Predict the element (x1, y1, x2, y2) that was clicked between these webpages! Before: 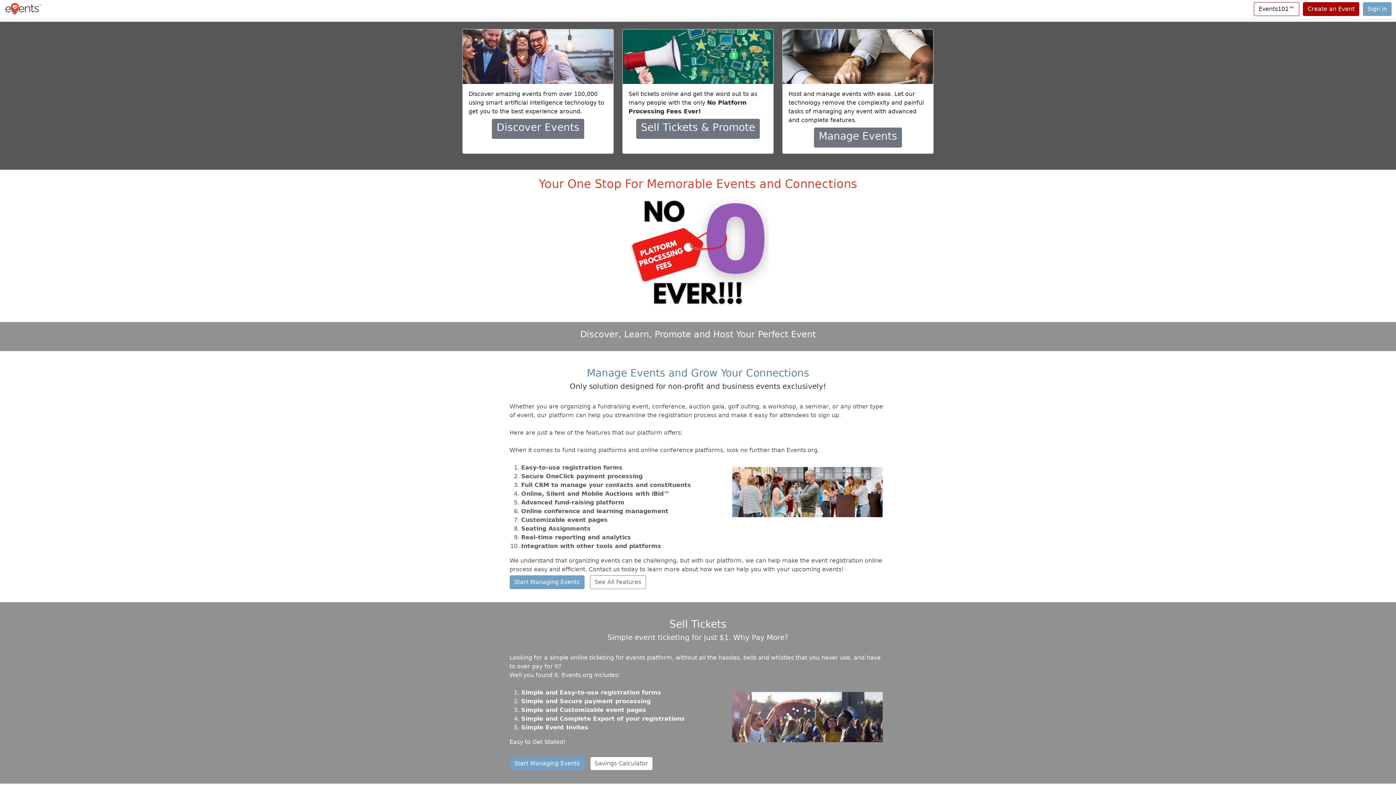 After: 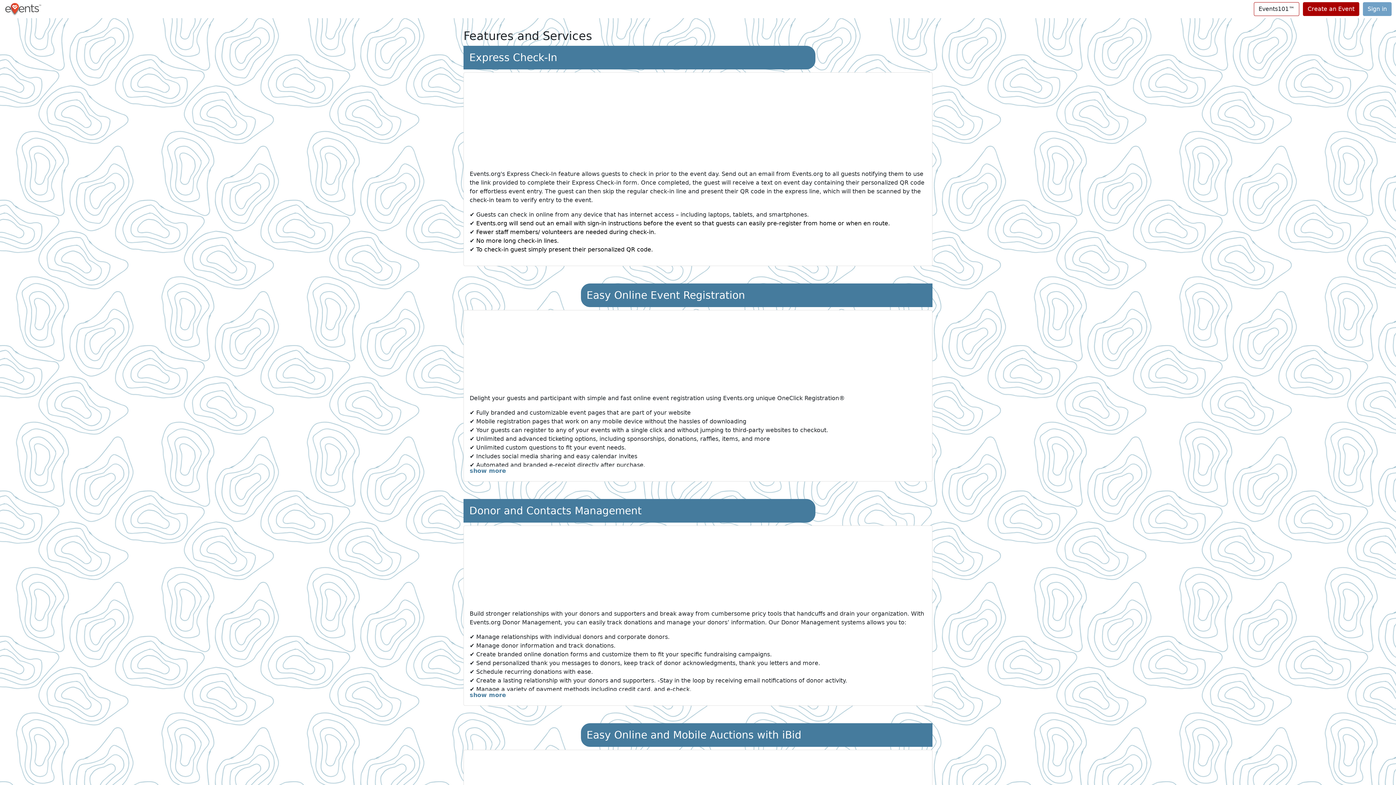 Action: bbox: (590, 575, 646, 589) label: See All Features